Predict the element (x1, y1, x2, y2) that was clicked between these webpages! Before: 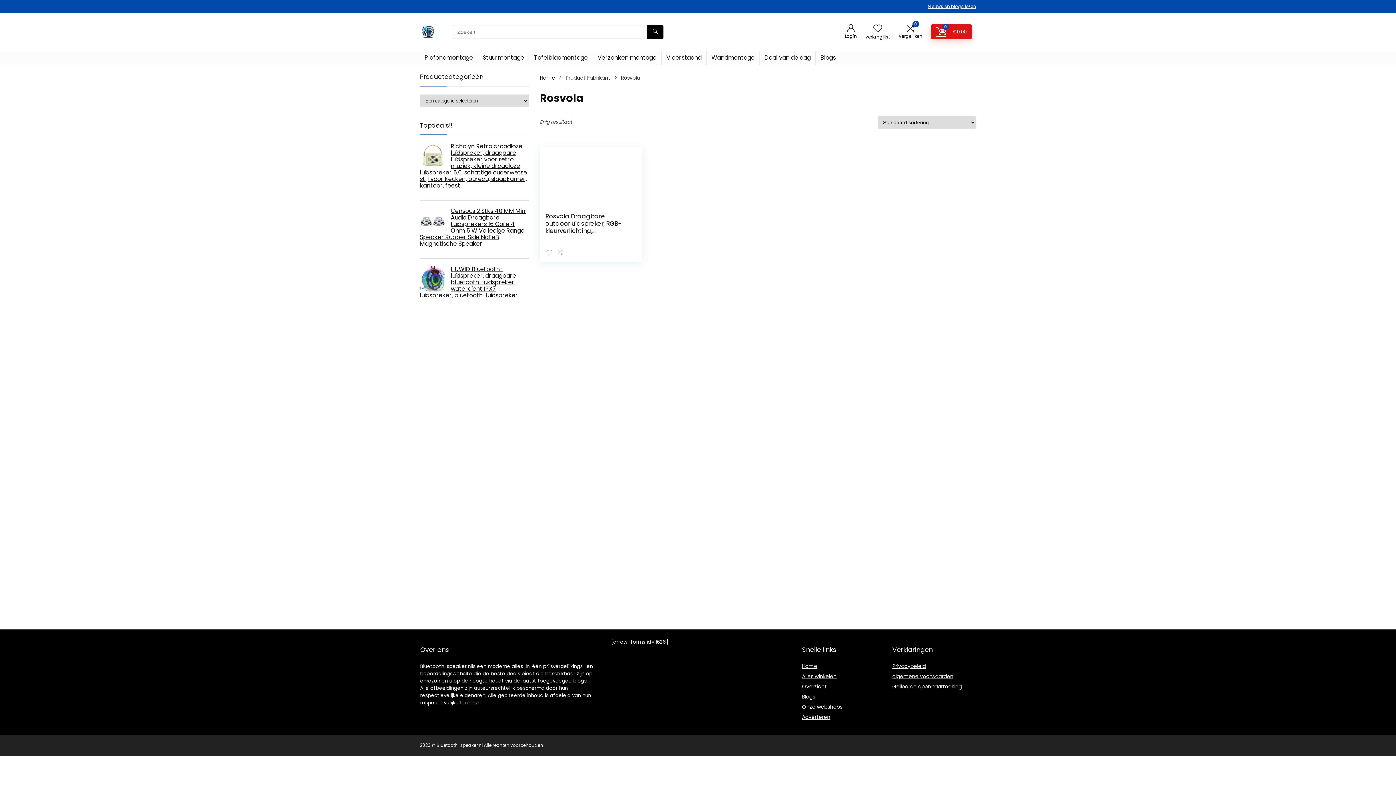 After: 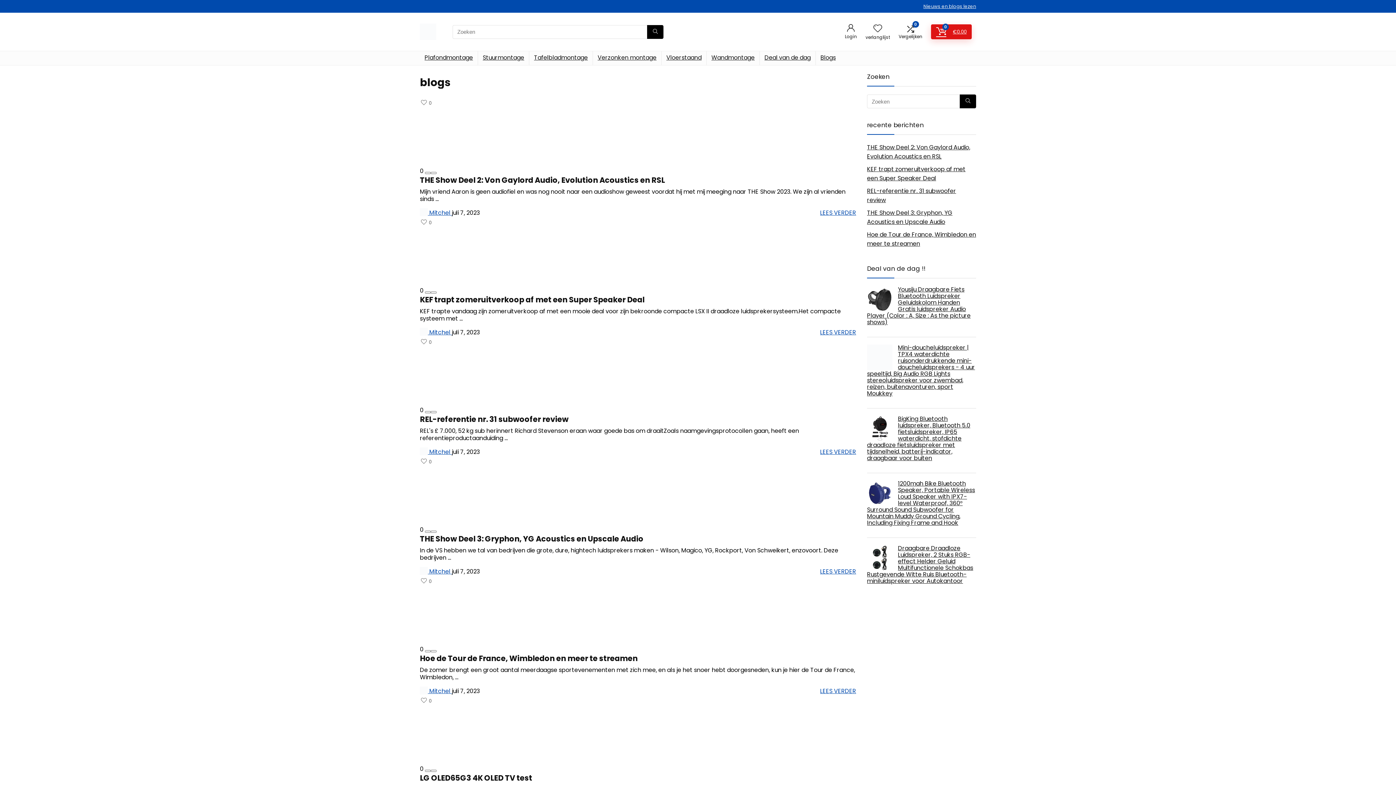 Action: label: Nieuws en blogs lezen bbox: (928, 3, 976, 9)